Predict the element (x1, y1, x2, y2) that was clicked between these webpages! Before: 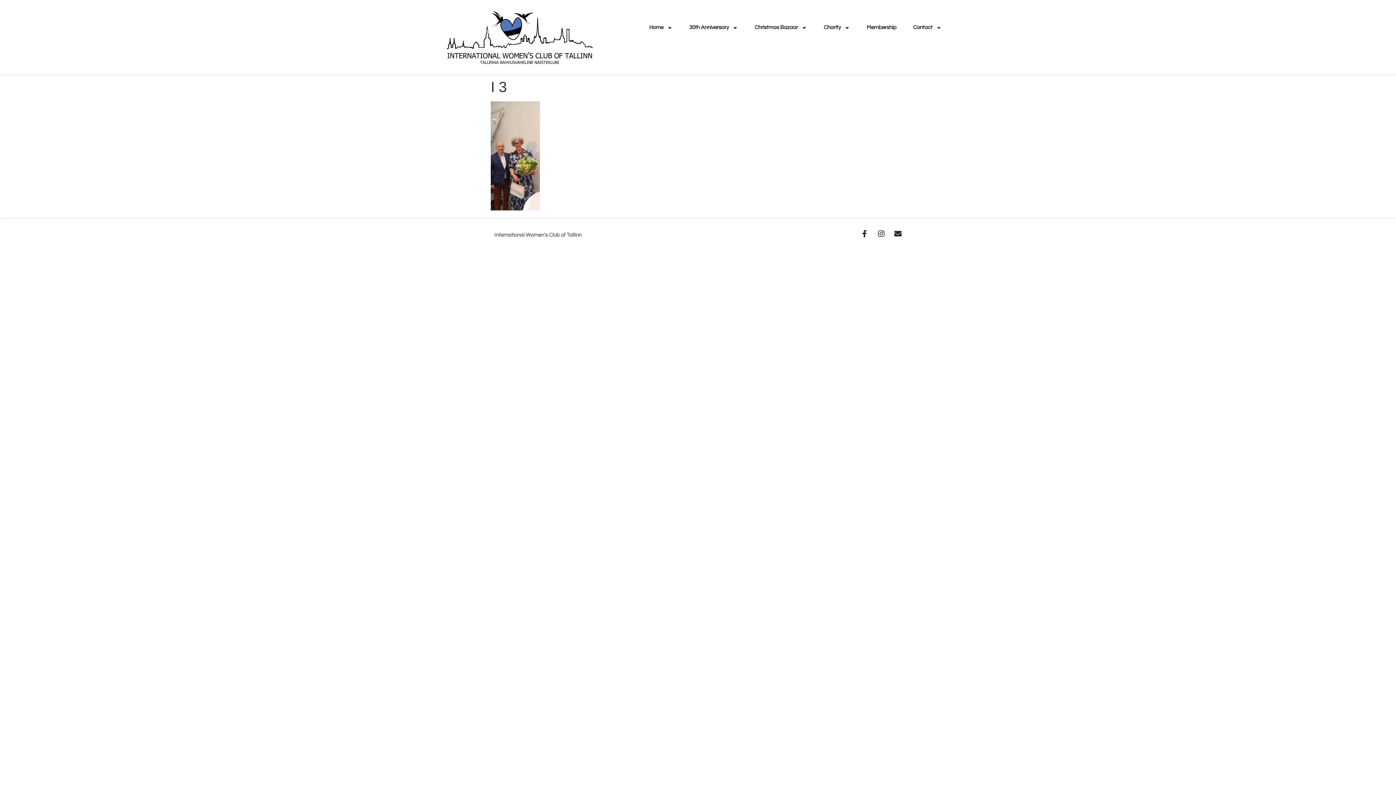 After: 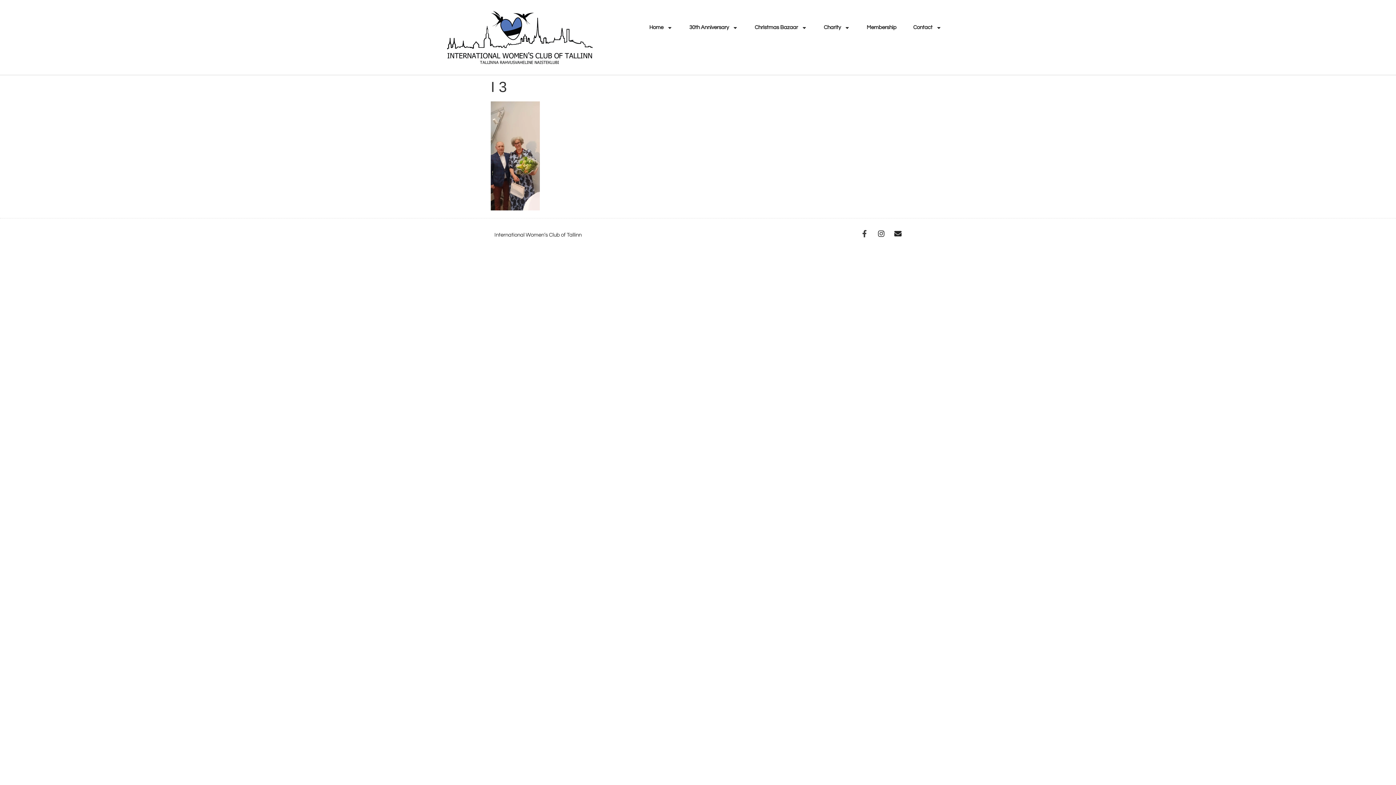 Action: bbox: (861, 230, 868, 237) label: Facebook-f